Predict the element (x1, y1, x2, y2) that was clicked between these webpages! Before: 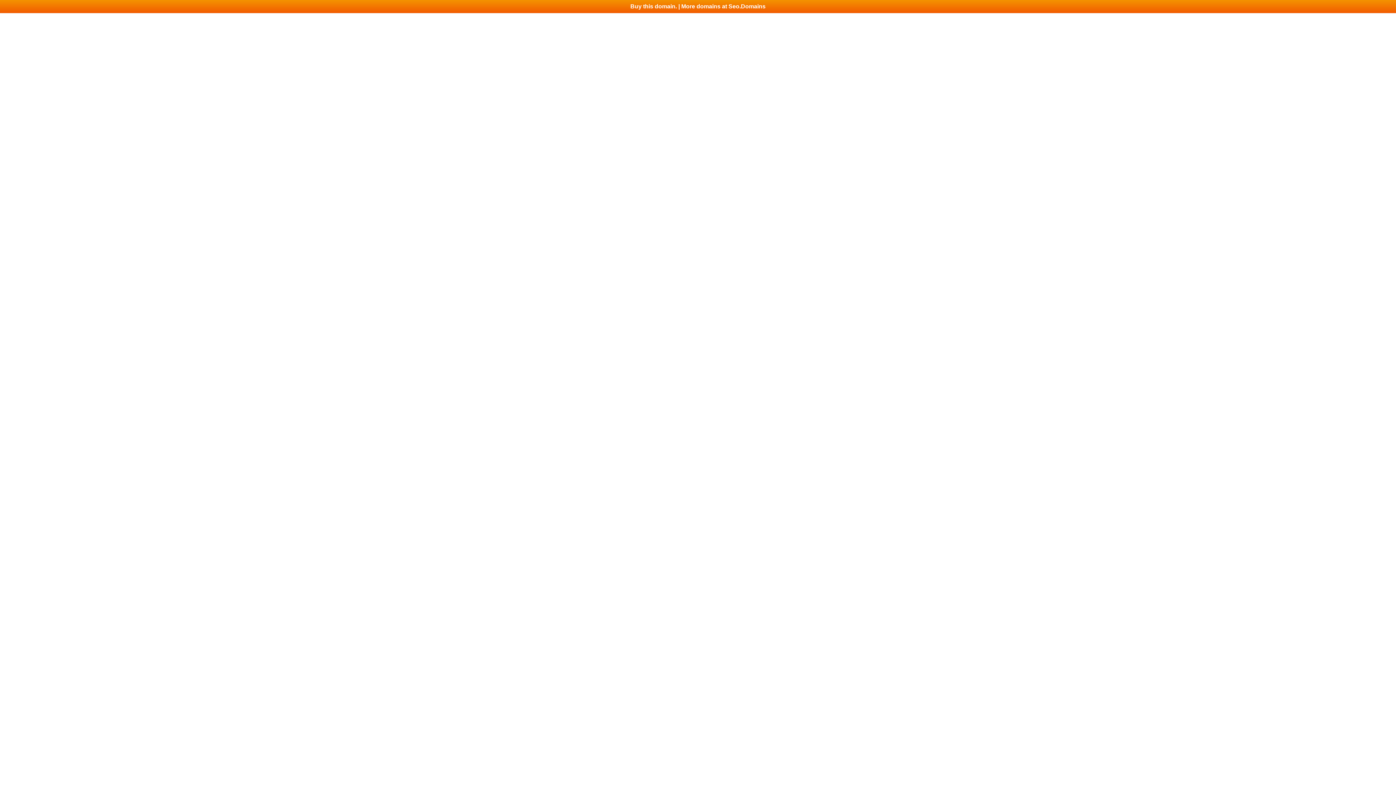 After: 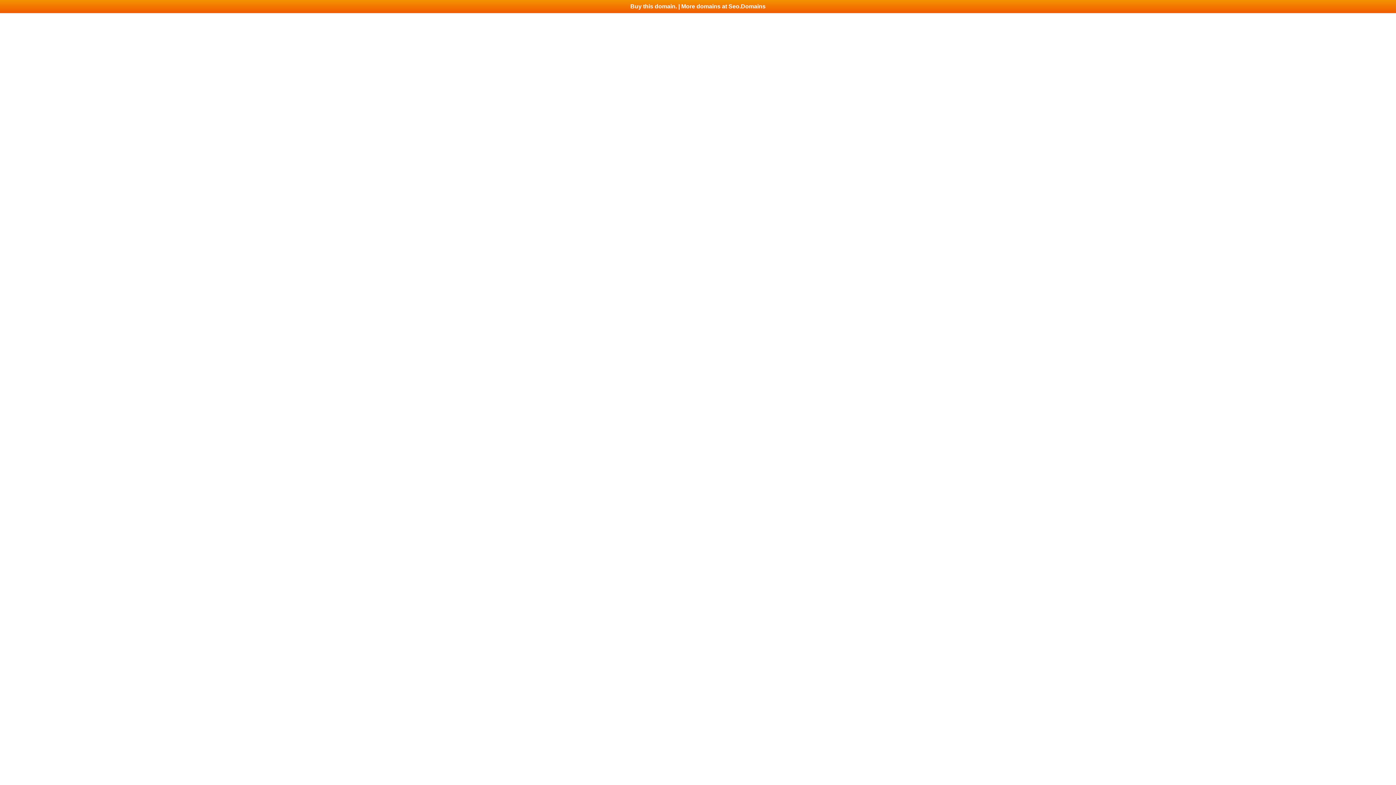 Action: bbox: (0, 0, 1396, 13) label: Buy this domain. | More domains at Seo.Domains